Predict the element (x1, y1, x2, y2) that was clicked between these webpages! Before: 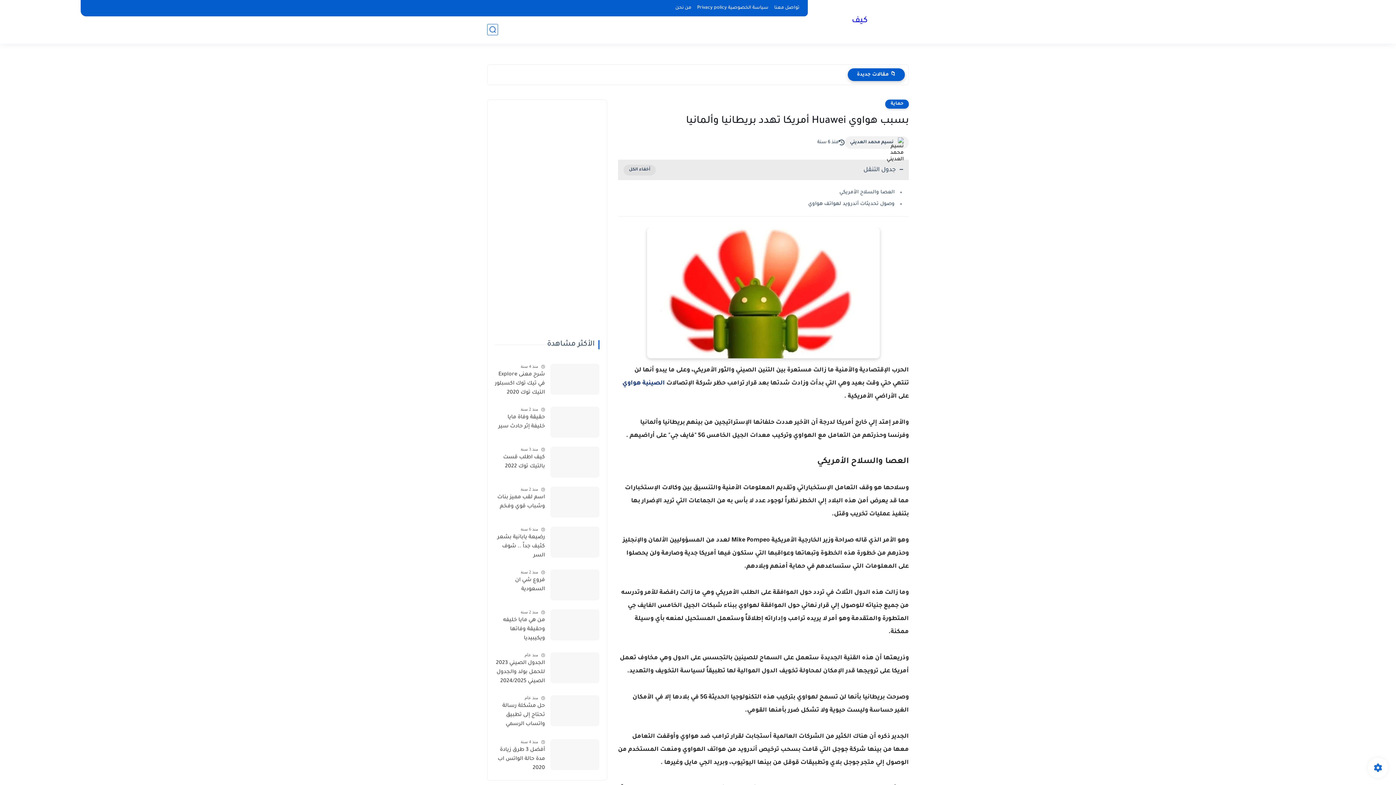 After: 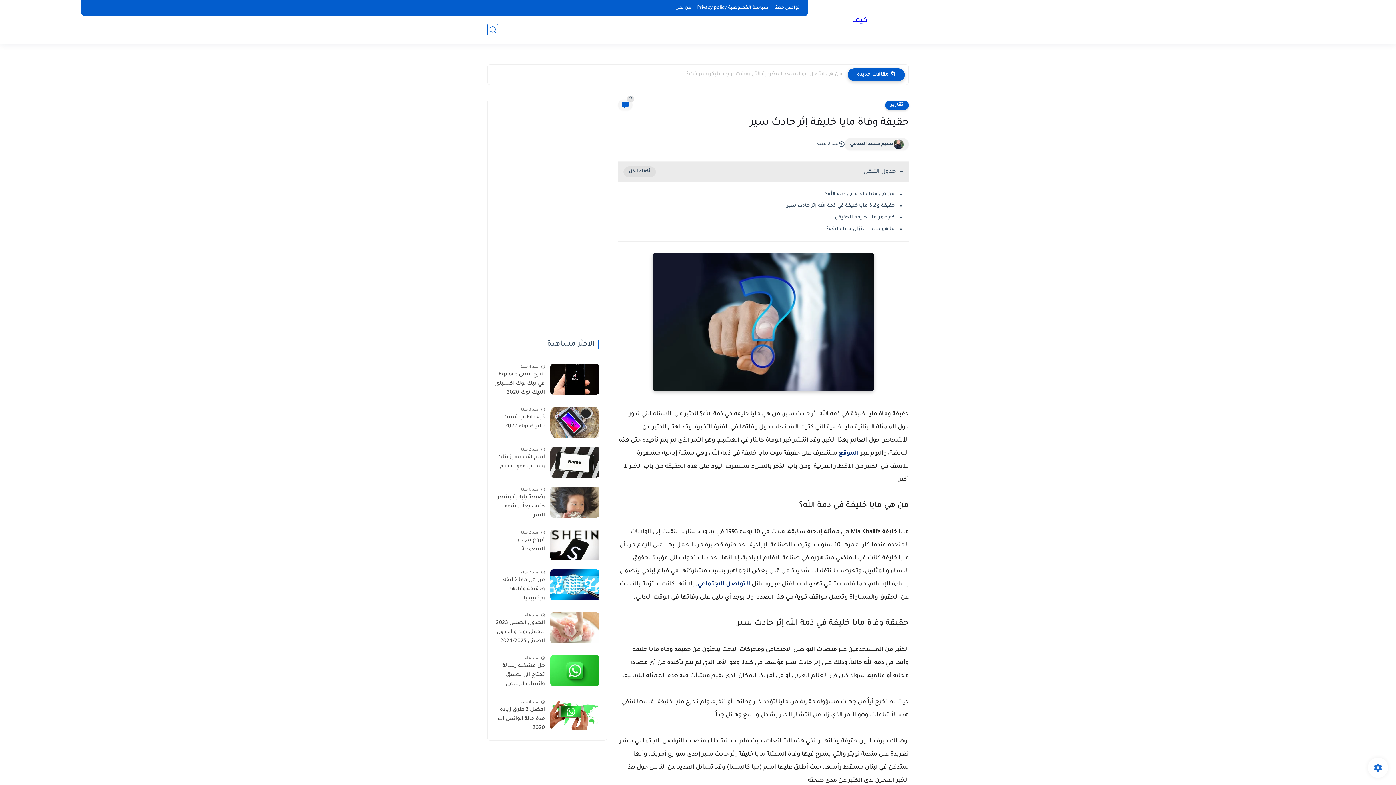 Action: bbox: (550, 406, 599, 437)